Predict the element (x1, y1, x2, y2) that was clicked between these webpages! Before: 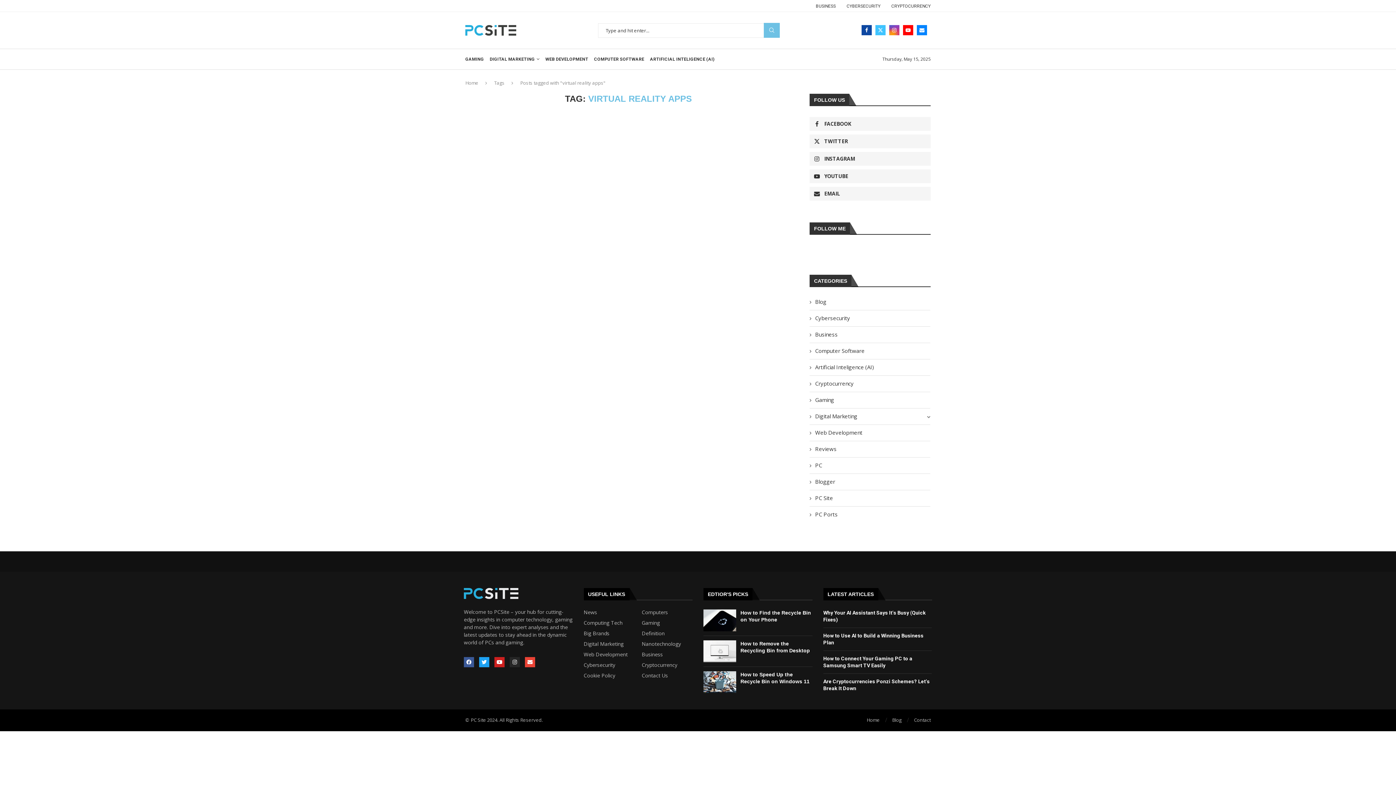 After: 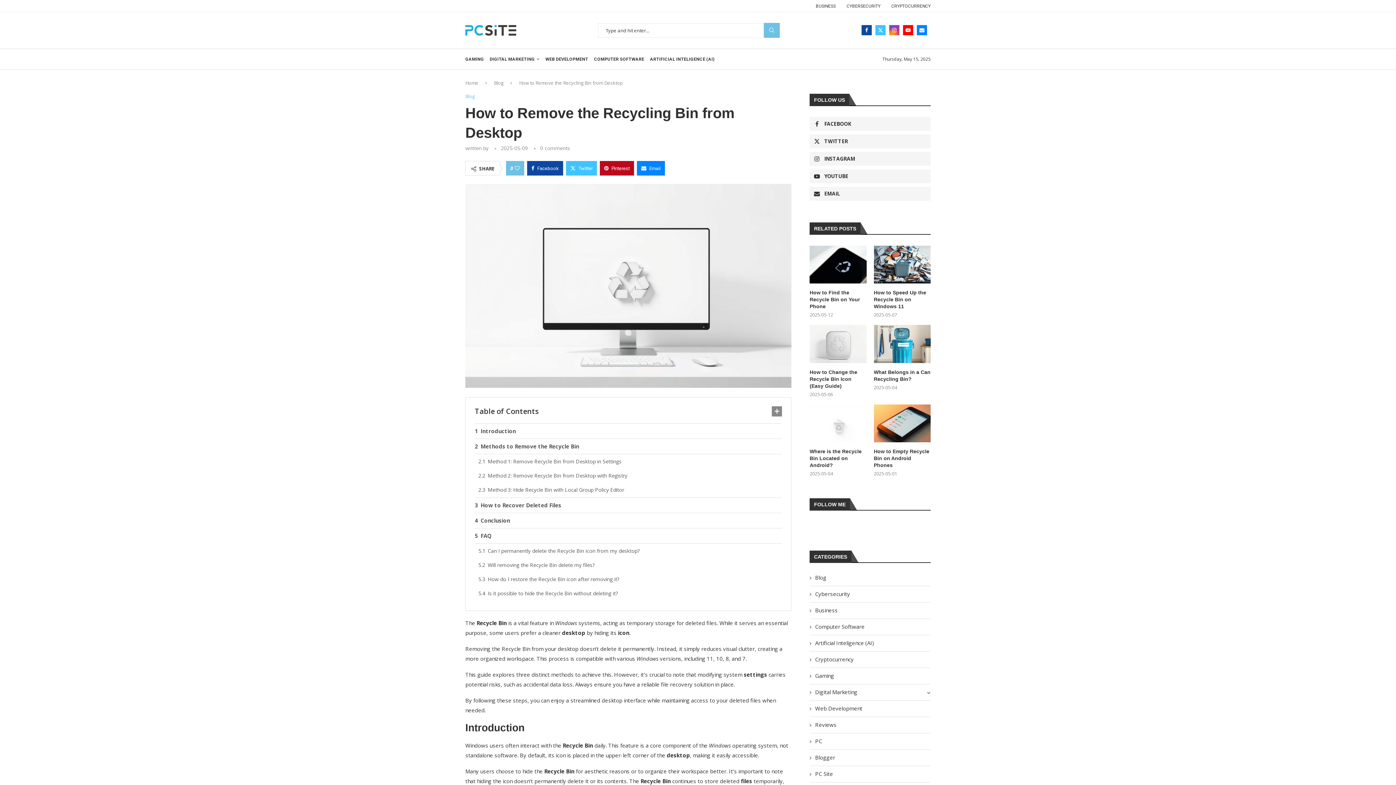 Action: bbox: (703, 640, 736, 662)